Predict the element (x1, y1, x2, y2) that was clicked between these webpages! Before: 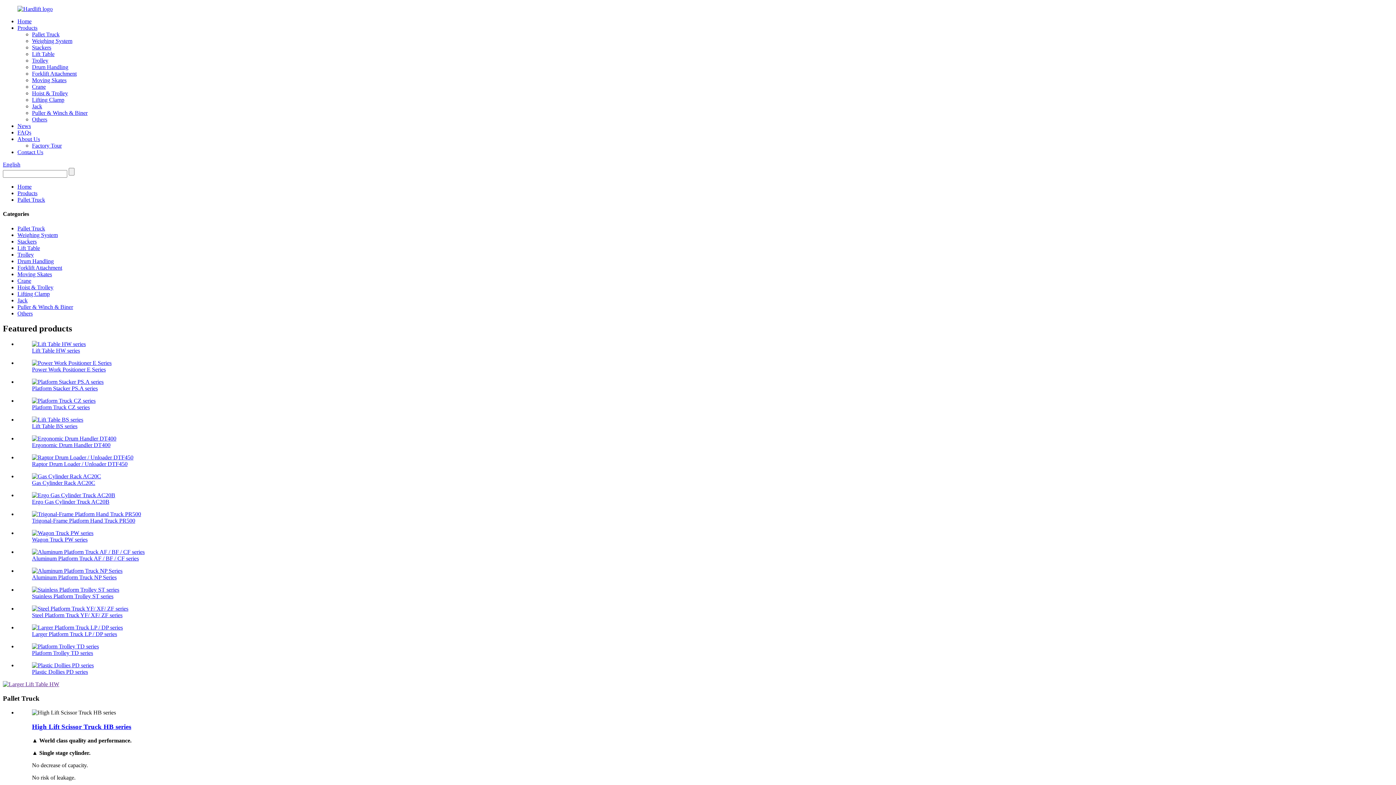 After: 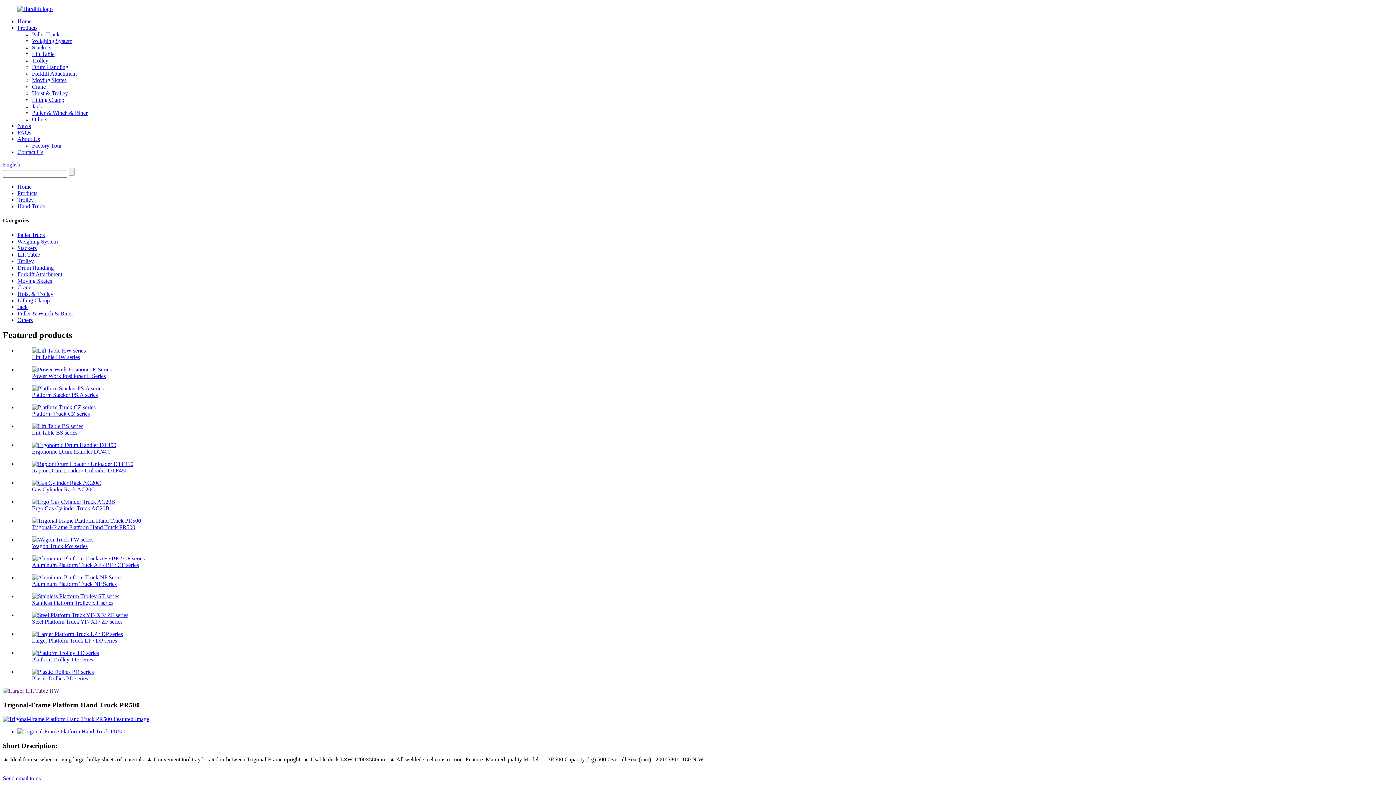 Action: bbox: (32, 511, 141, 517)